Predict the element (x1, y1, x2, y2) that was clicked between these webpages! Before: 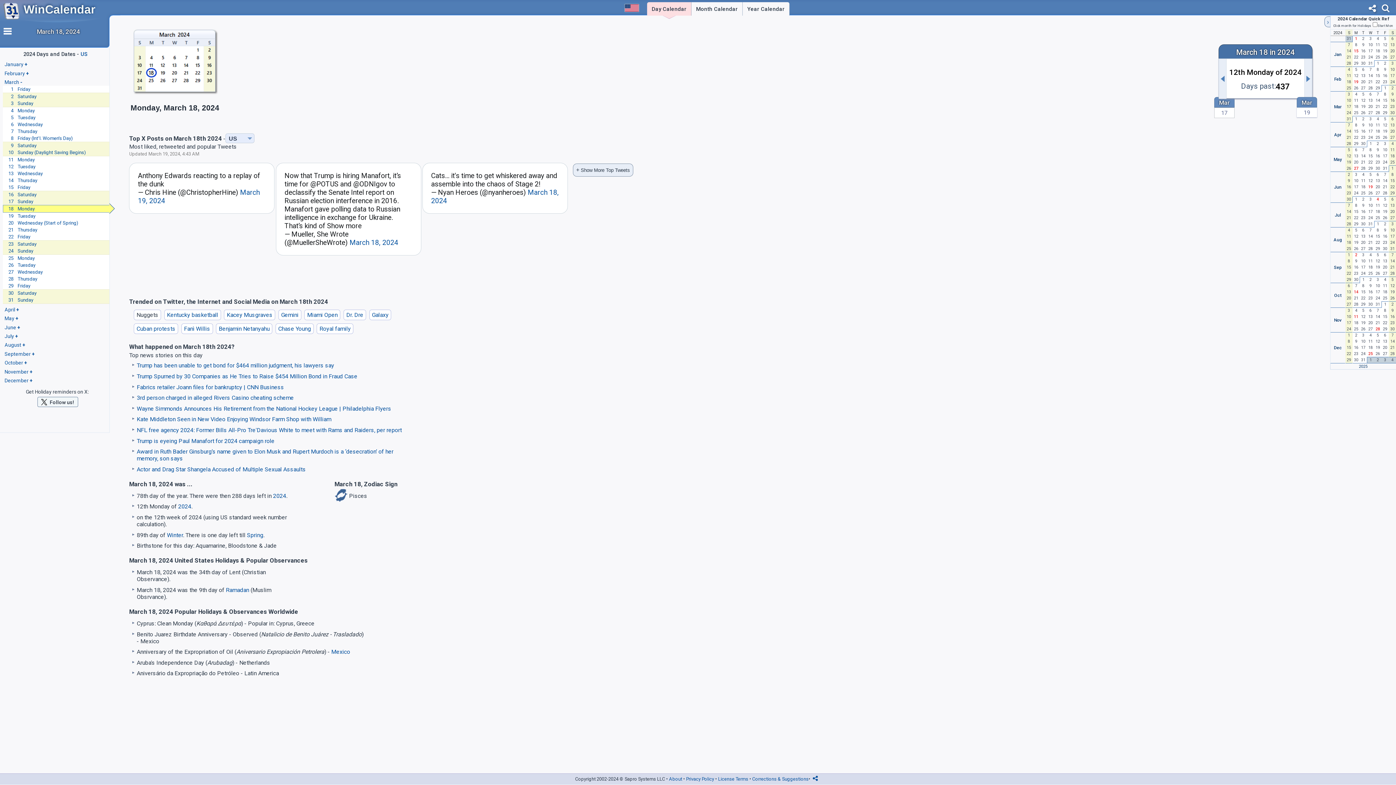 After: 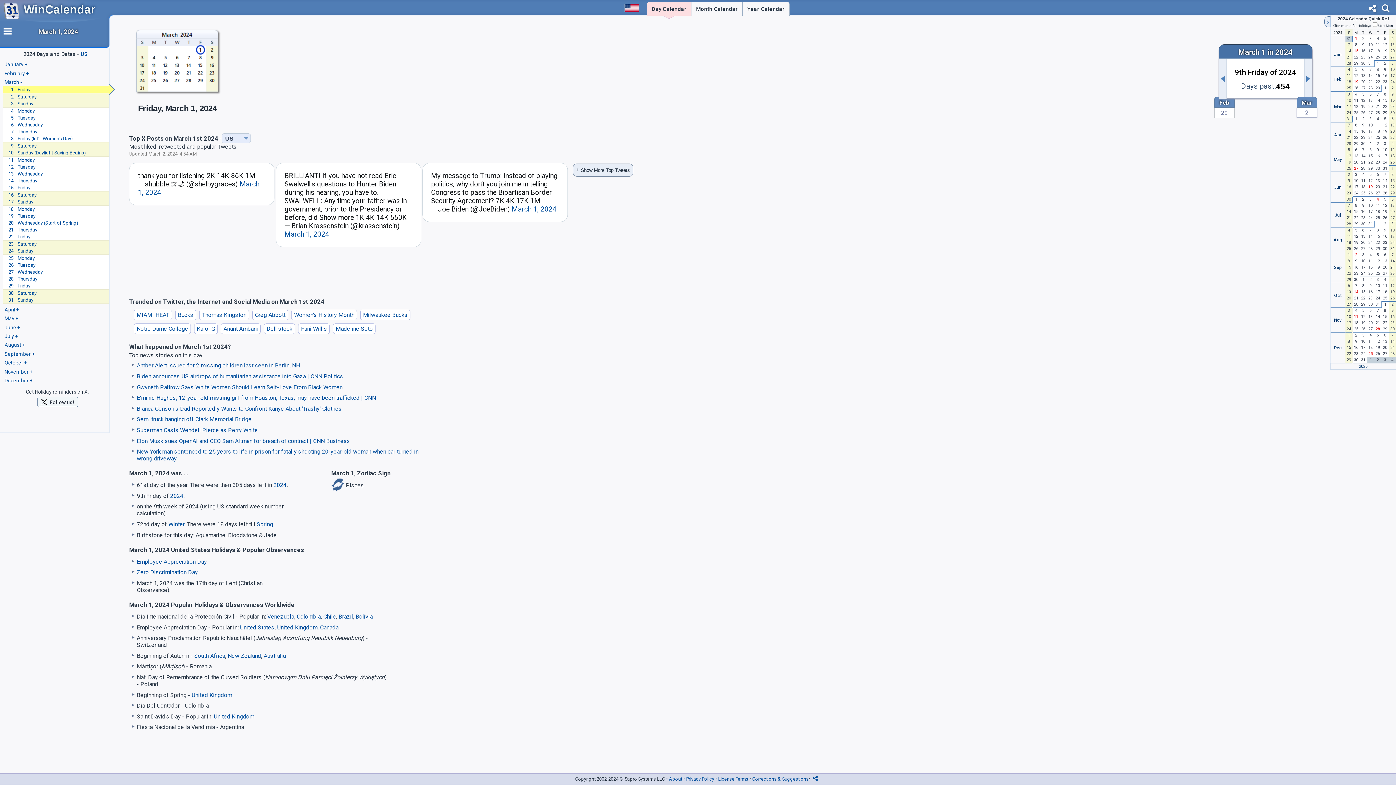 Action: bbox: (2, 85, 109, 92) label: 	1	Friday